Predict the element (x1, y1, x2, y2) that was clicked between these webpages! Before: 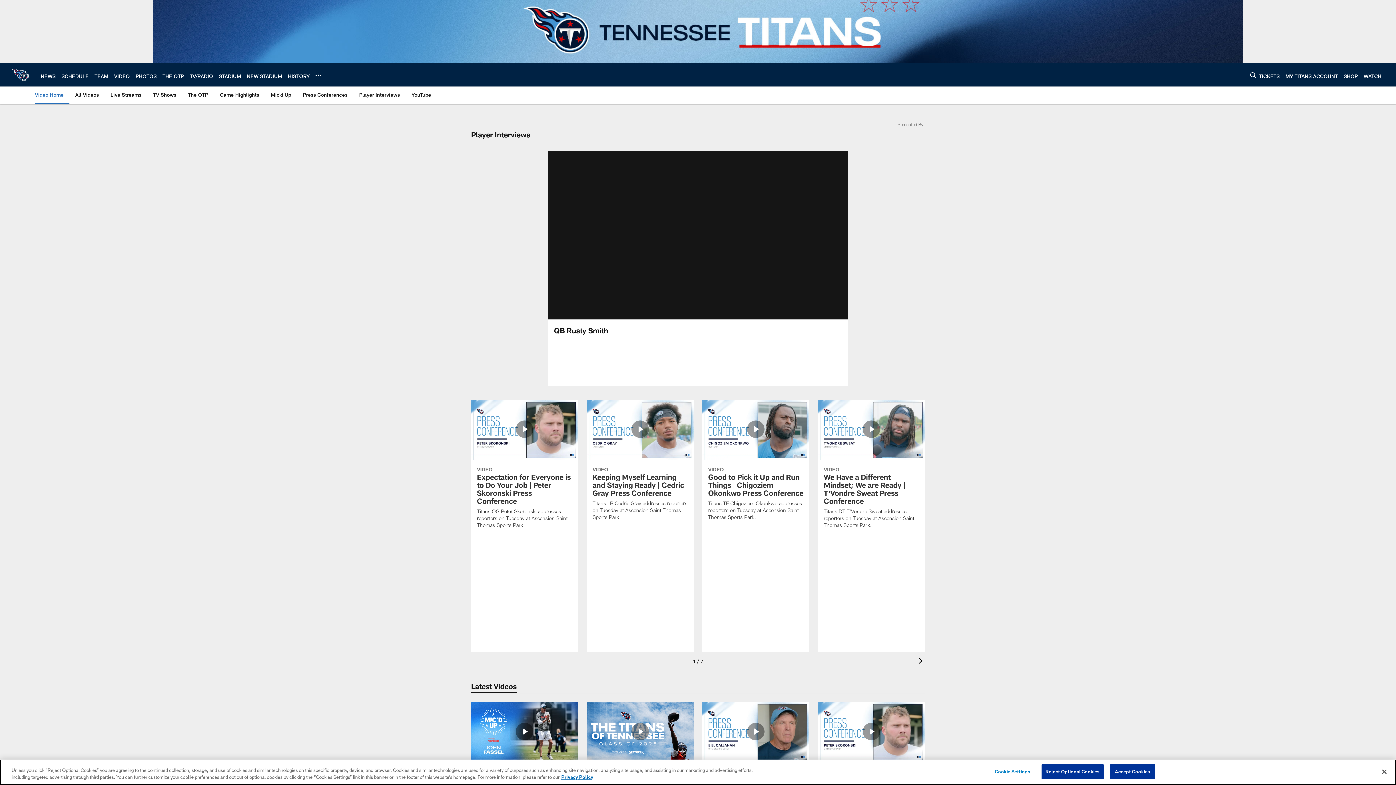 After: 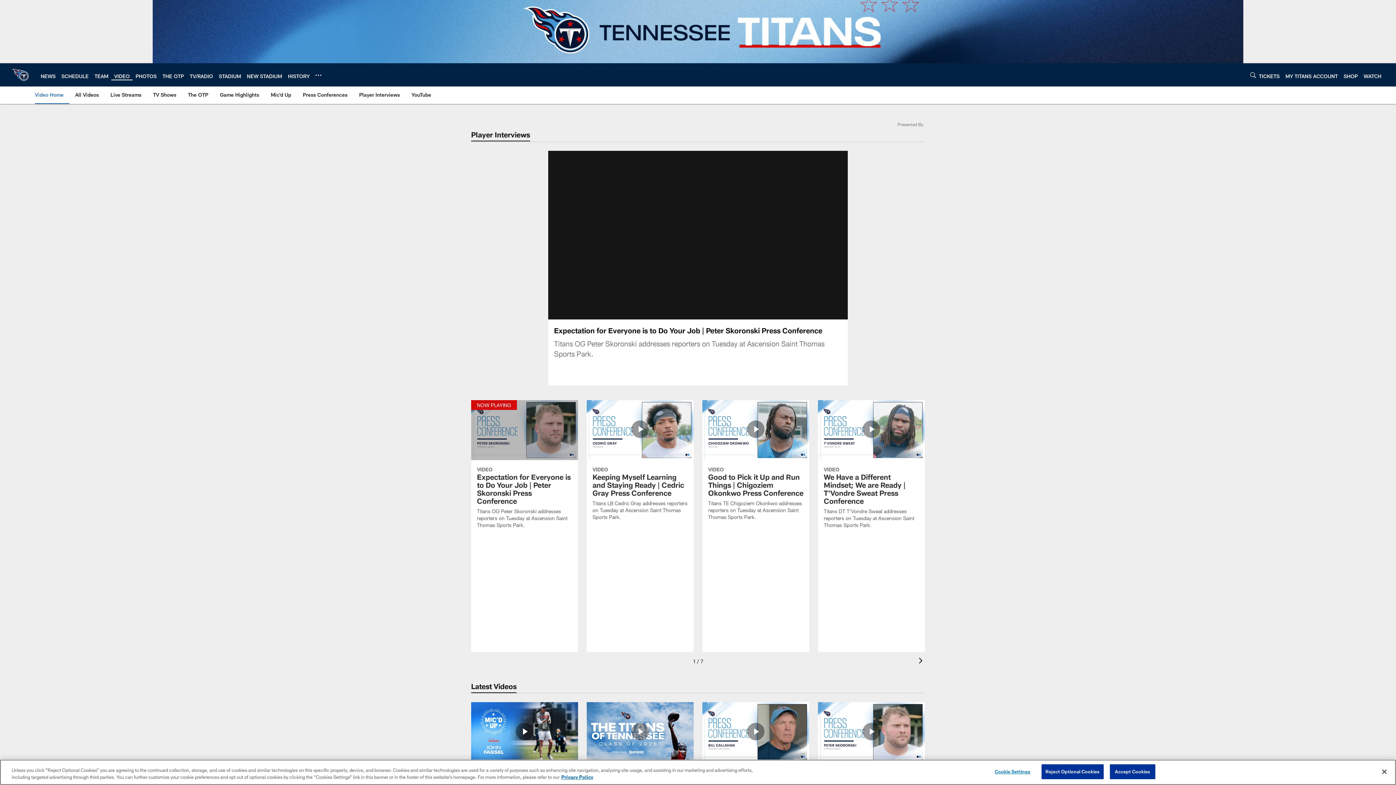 Action: bbox: (818, 702, 925, 809) label: Expectation for Everyone is to Do Your Job | Peter Skoronski Press Conference